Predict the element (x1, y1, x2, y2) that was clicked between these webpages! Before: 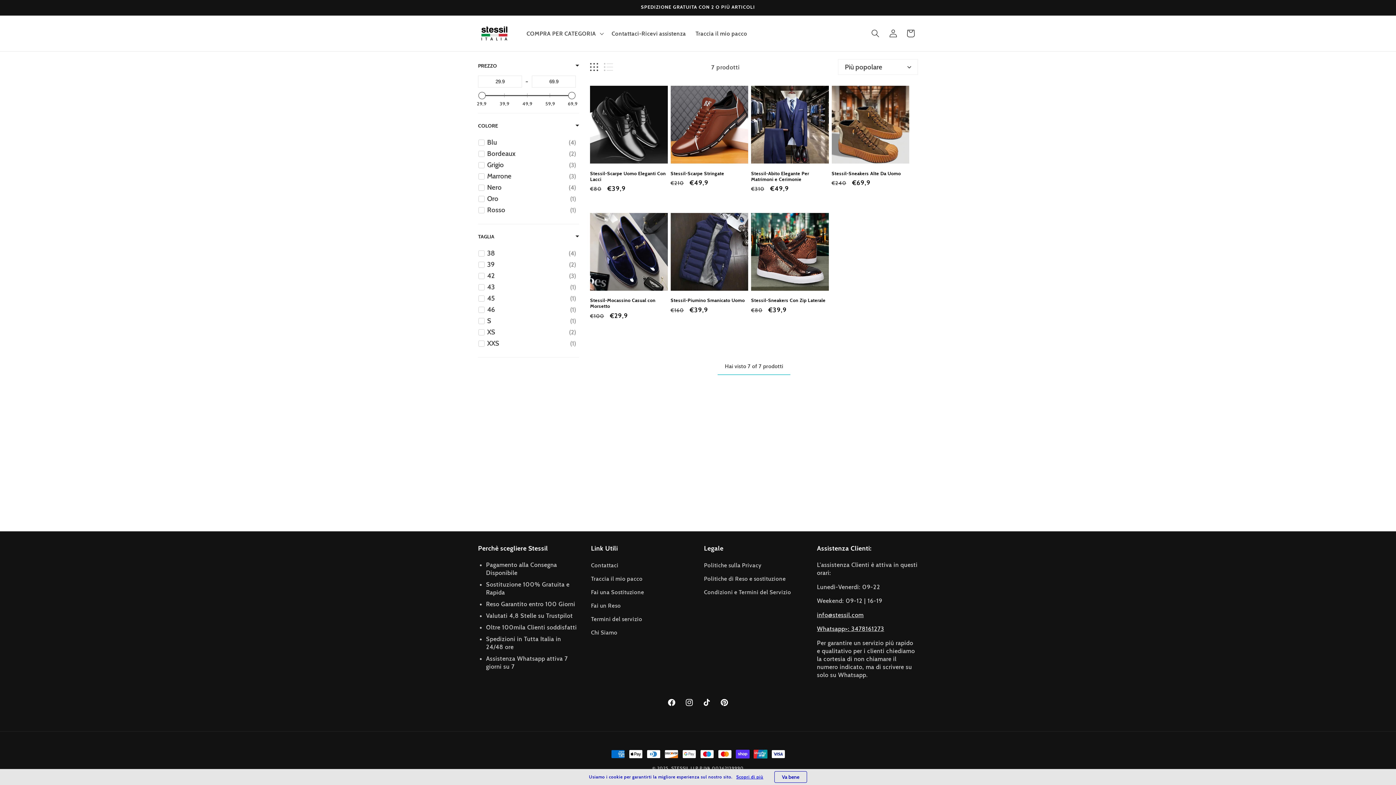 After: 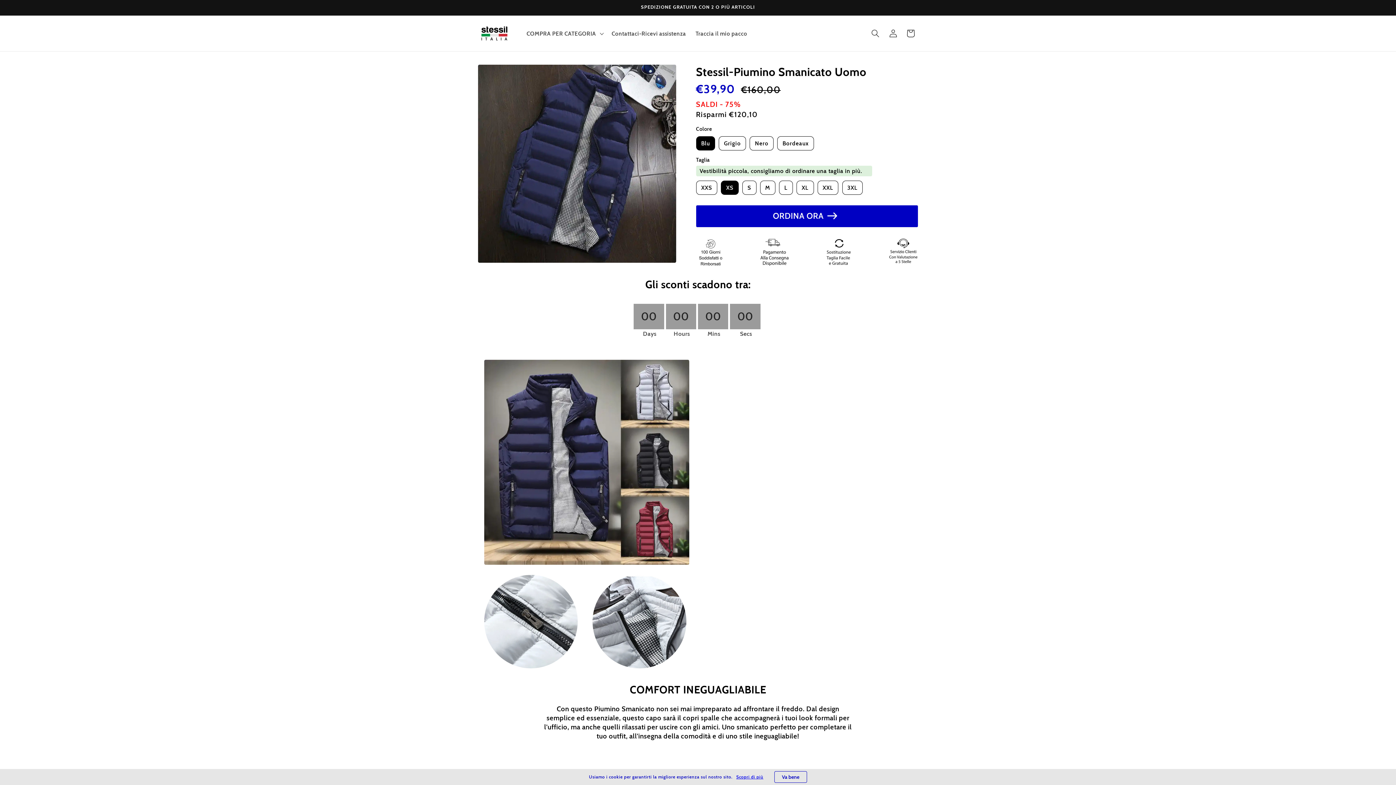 Action: bbox: (670, 213, 748, 290)